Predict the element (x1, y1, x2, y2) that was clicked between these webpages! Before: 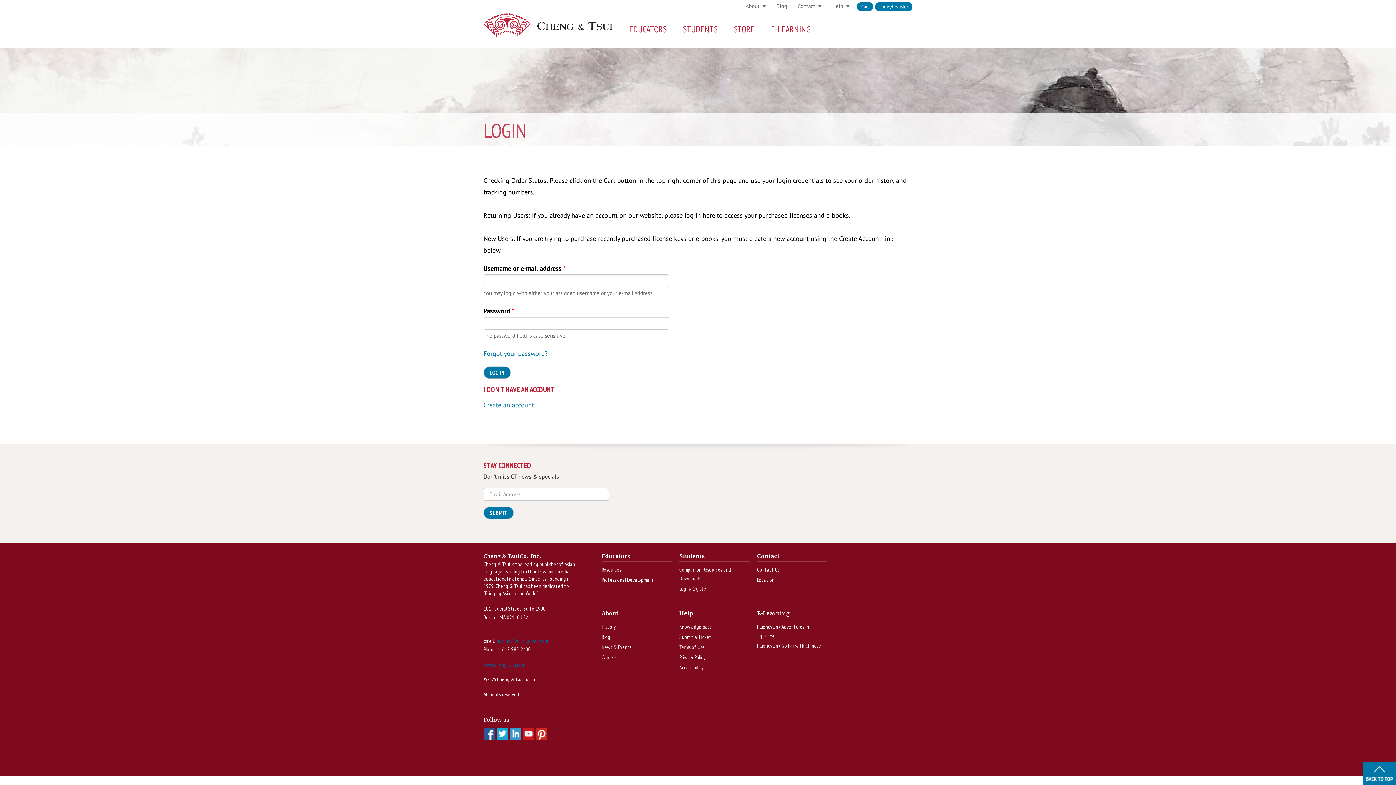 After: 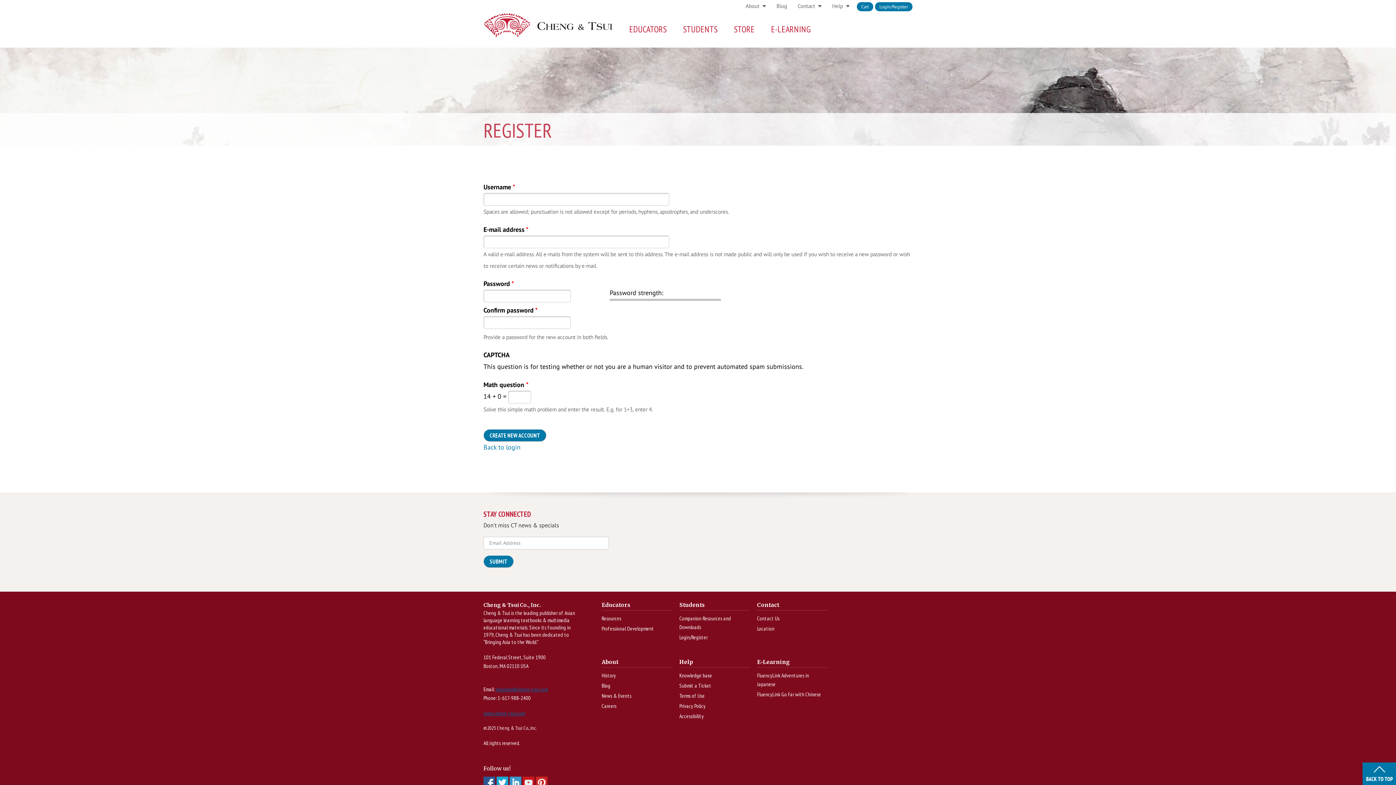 Action: label: Create an account bbox: (483, 400, 534, 409)